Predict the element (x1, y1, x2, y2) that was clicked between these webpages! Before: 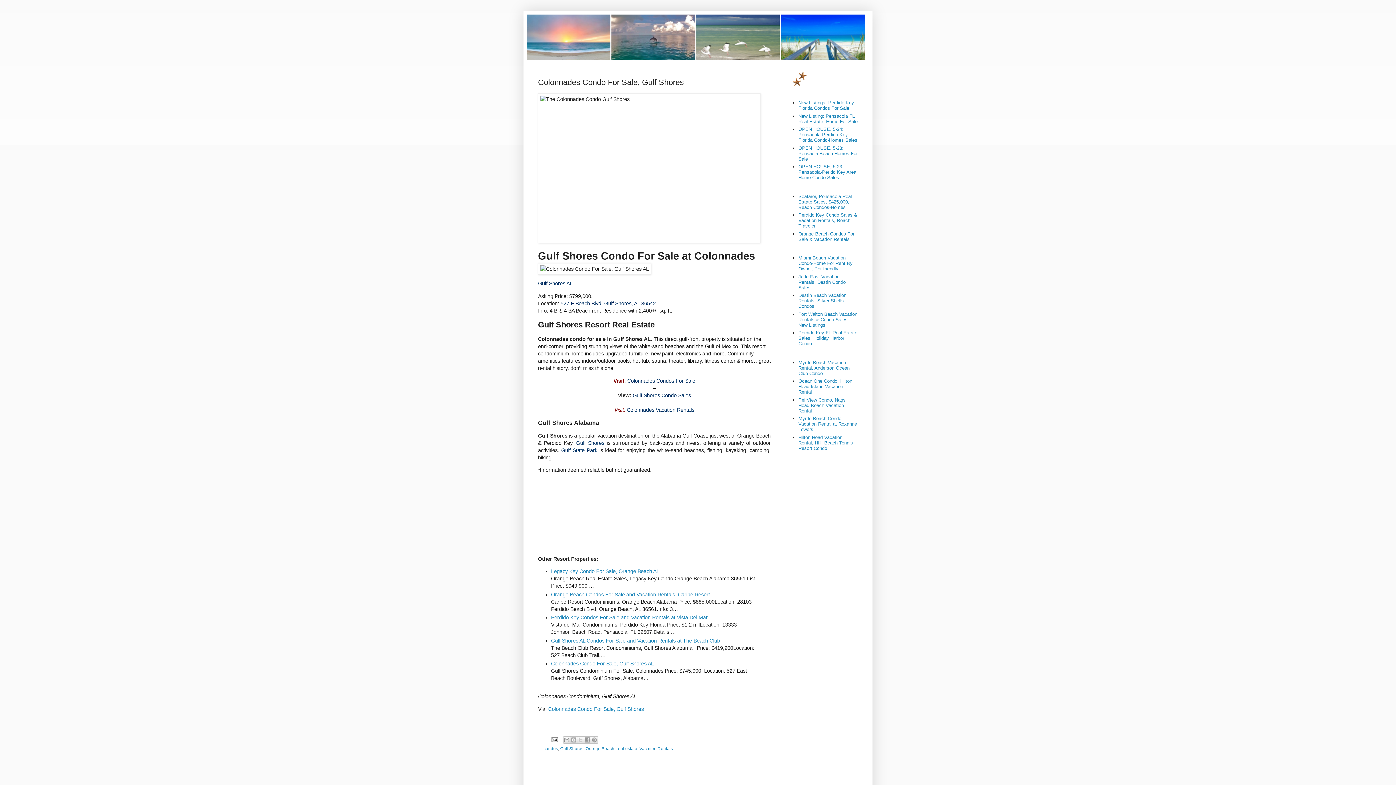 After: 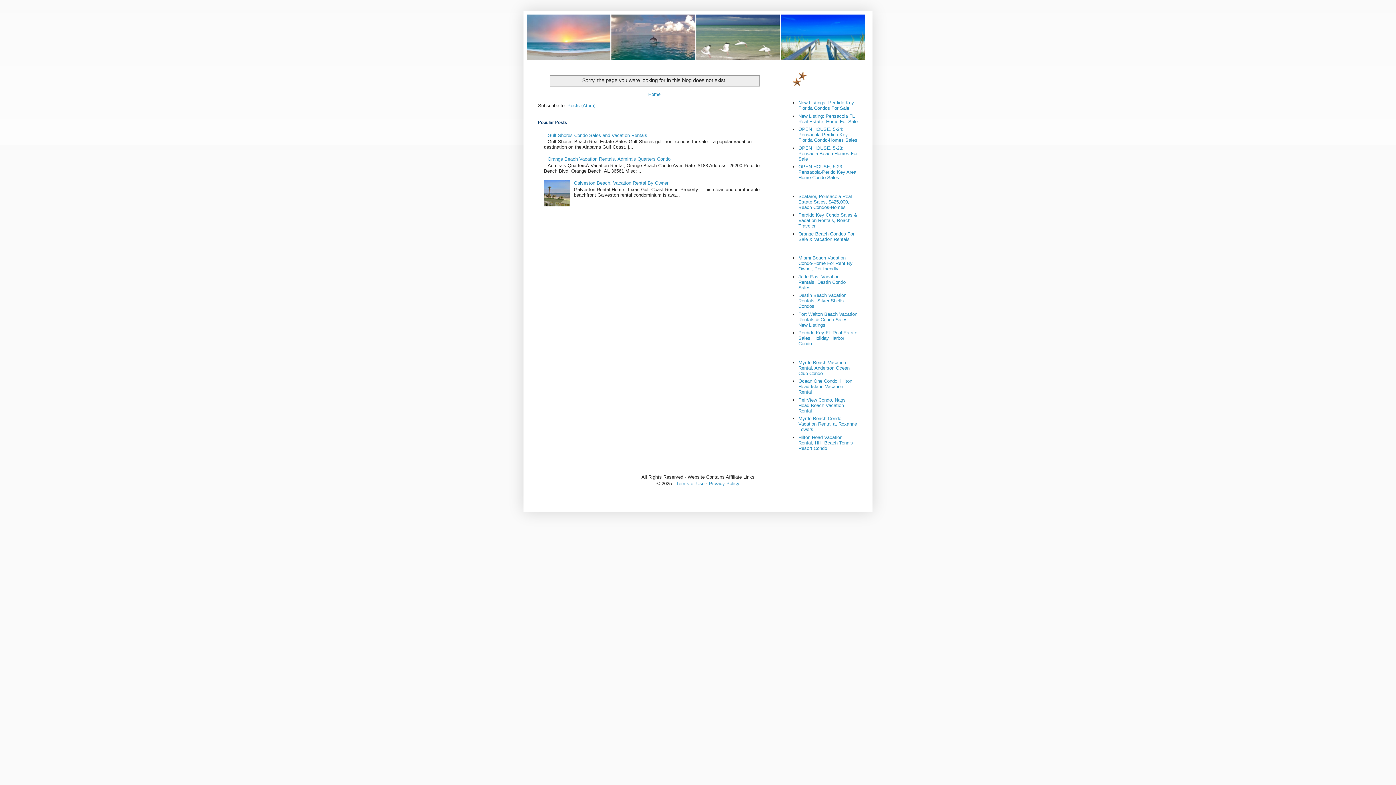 Action: bbox: (798, 231, 854, 242) label: Orange Beach Condos For Sale & Vacation Rentals